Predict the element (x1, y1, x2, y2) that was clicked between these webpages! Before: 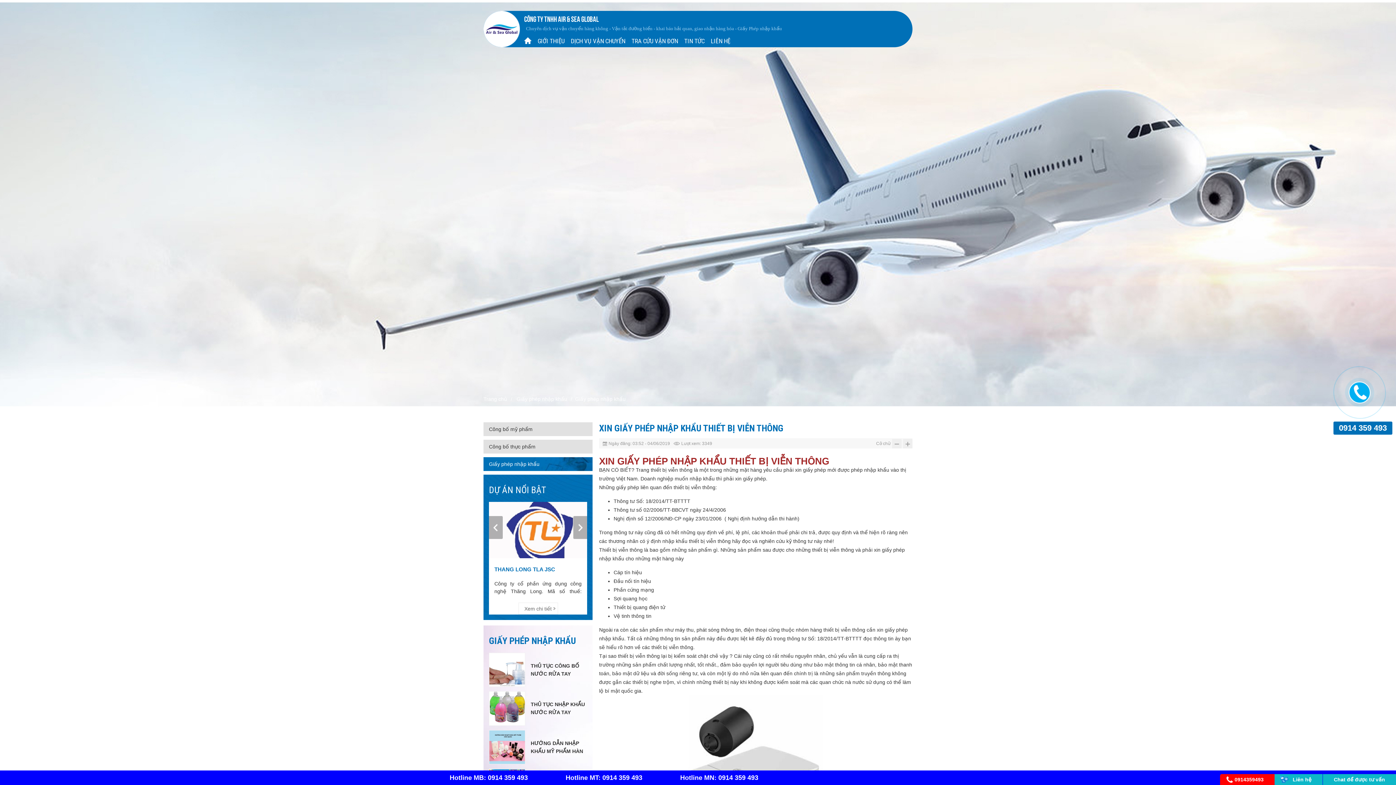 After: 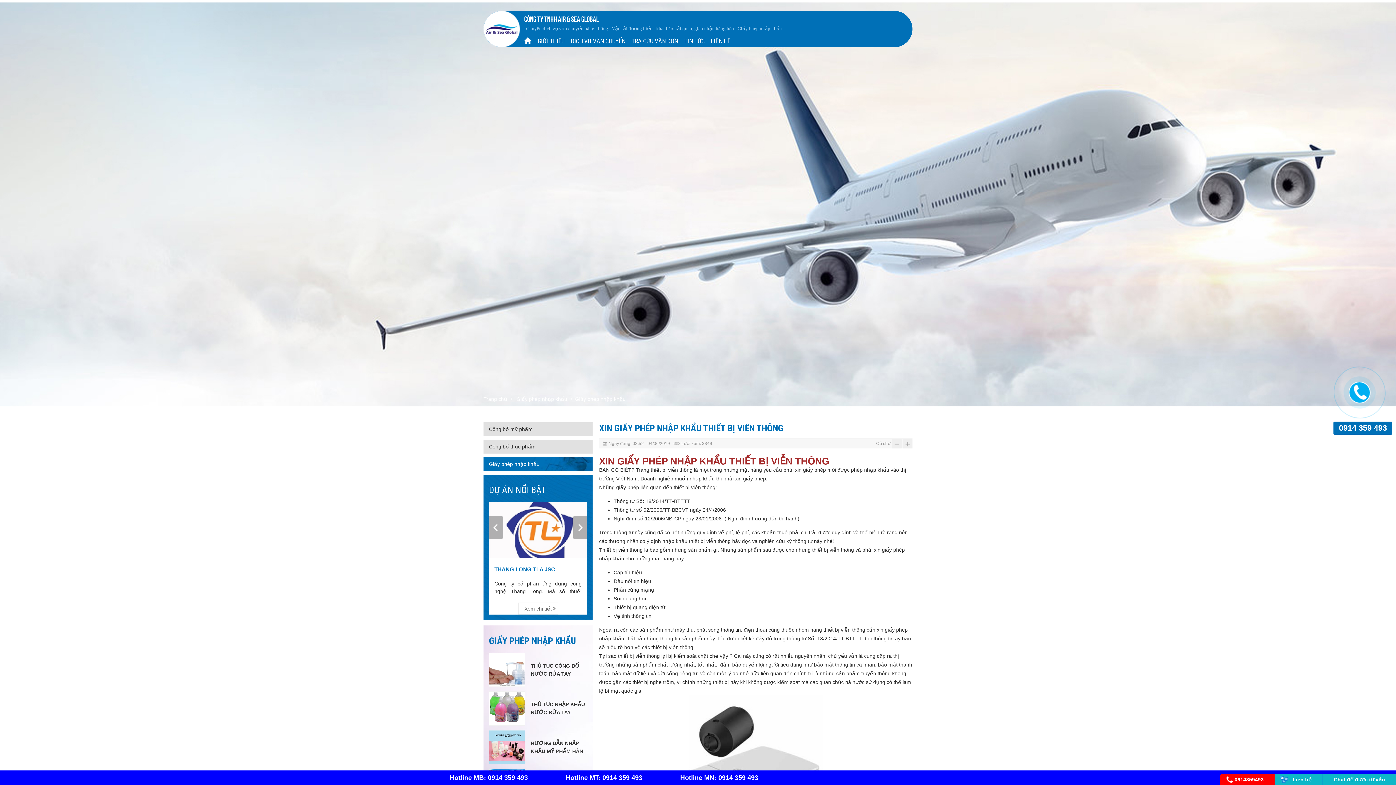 Action: bbox: (0, 0, 1396, 785)